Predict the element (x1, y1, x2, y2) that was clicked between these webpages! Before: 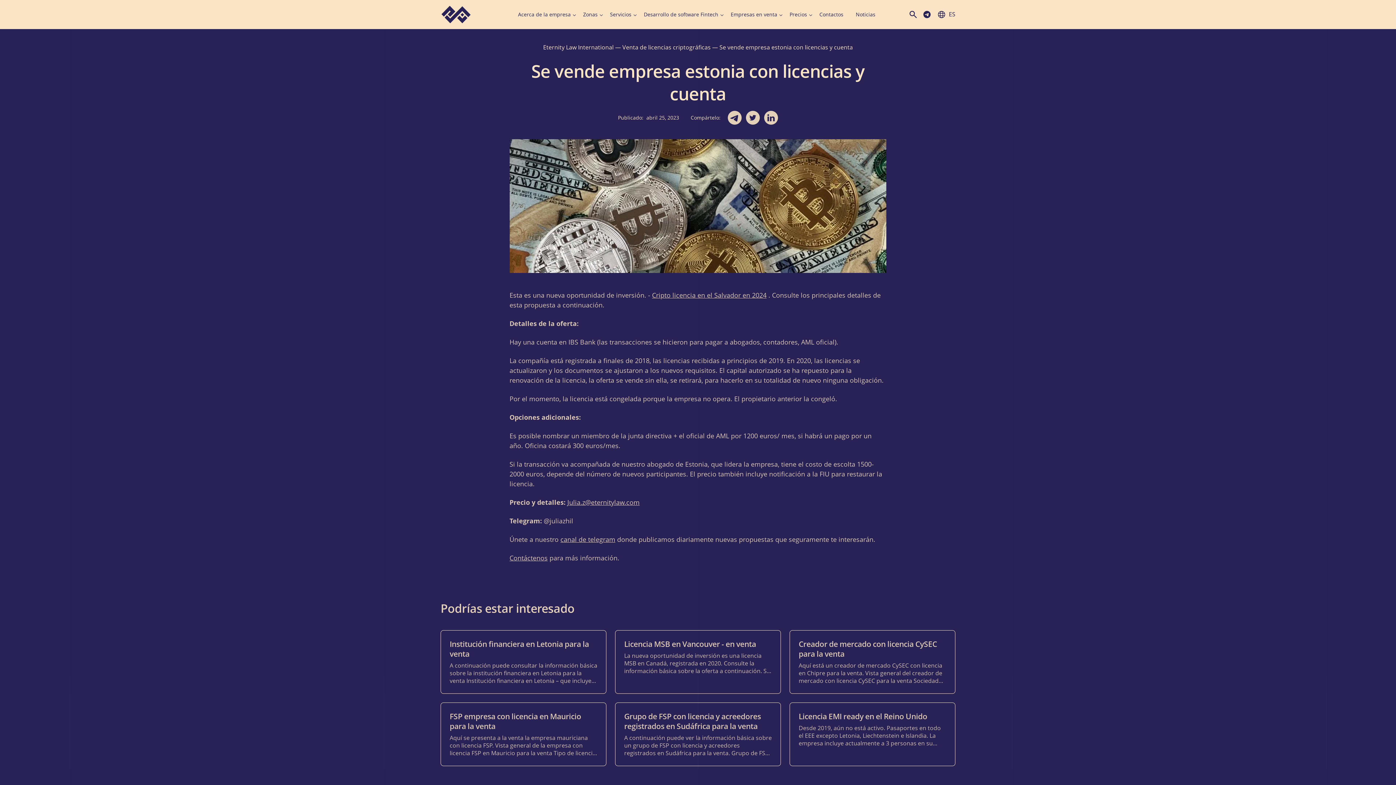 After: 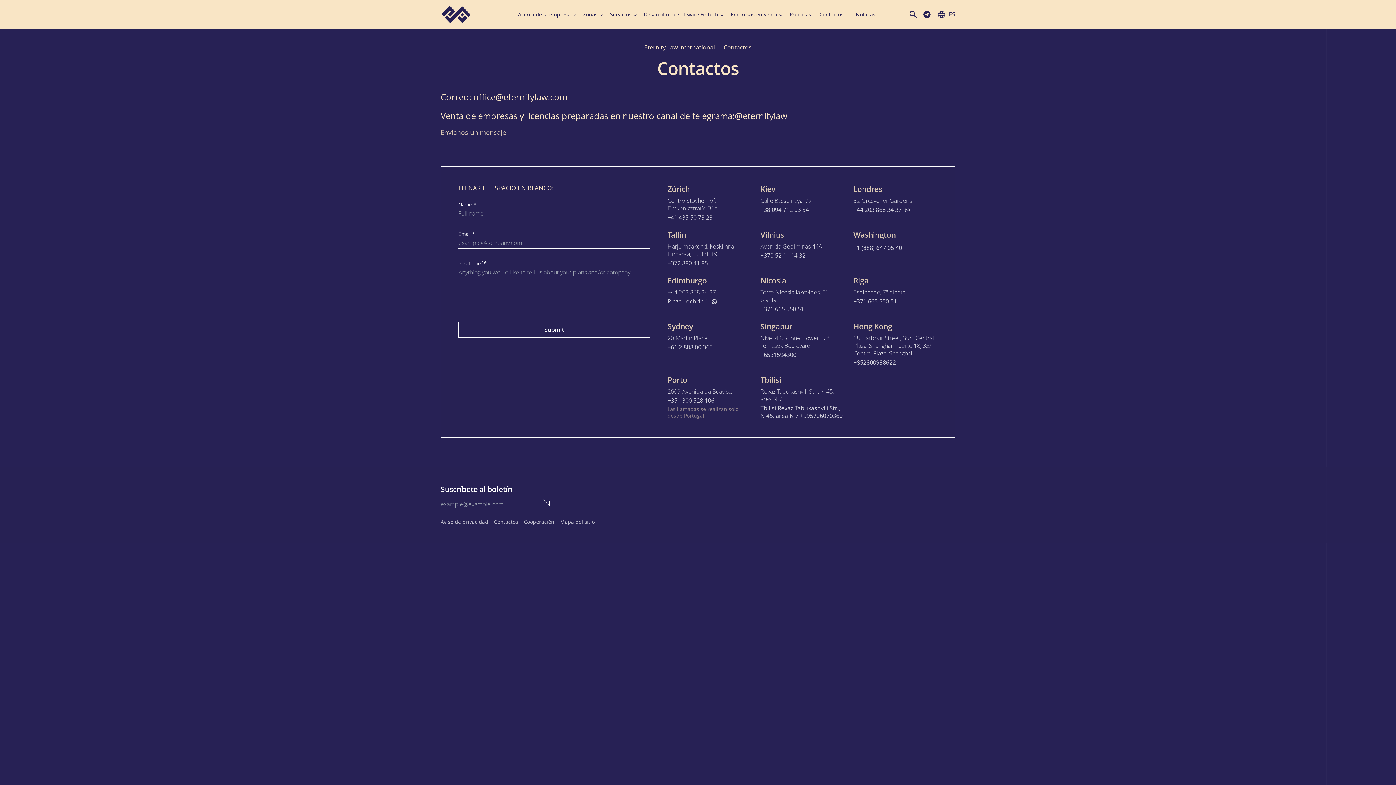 Action: bbox: (509, 553, 547, 562) label: Contáctenos